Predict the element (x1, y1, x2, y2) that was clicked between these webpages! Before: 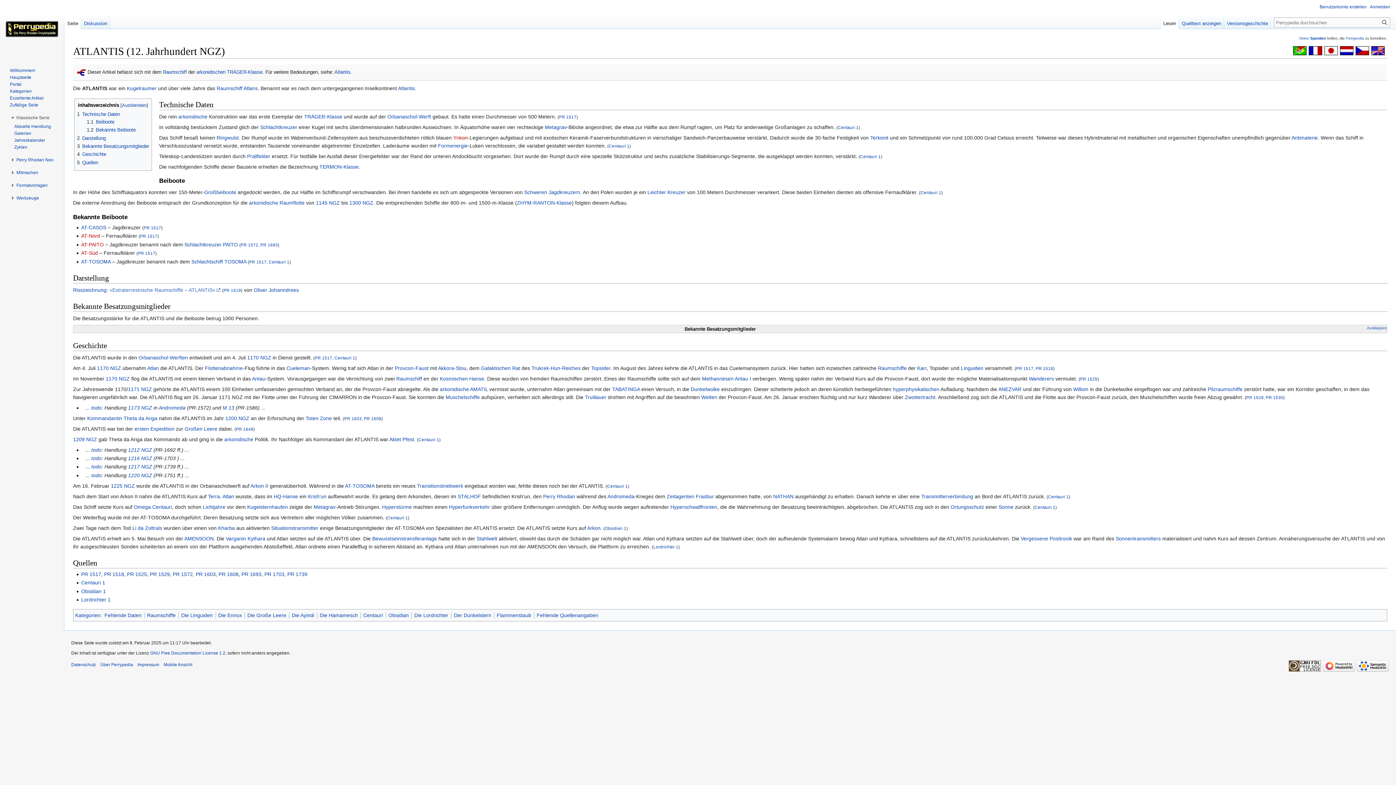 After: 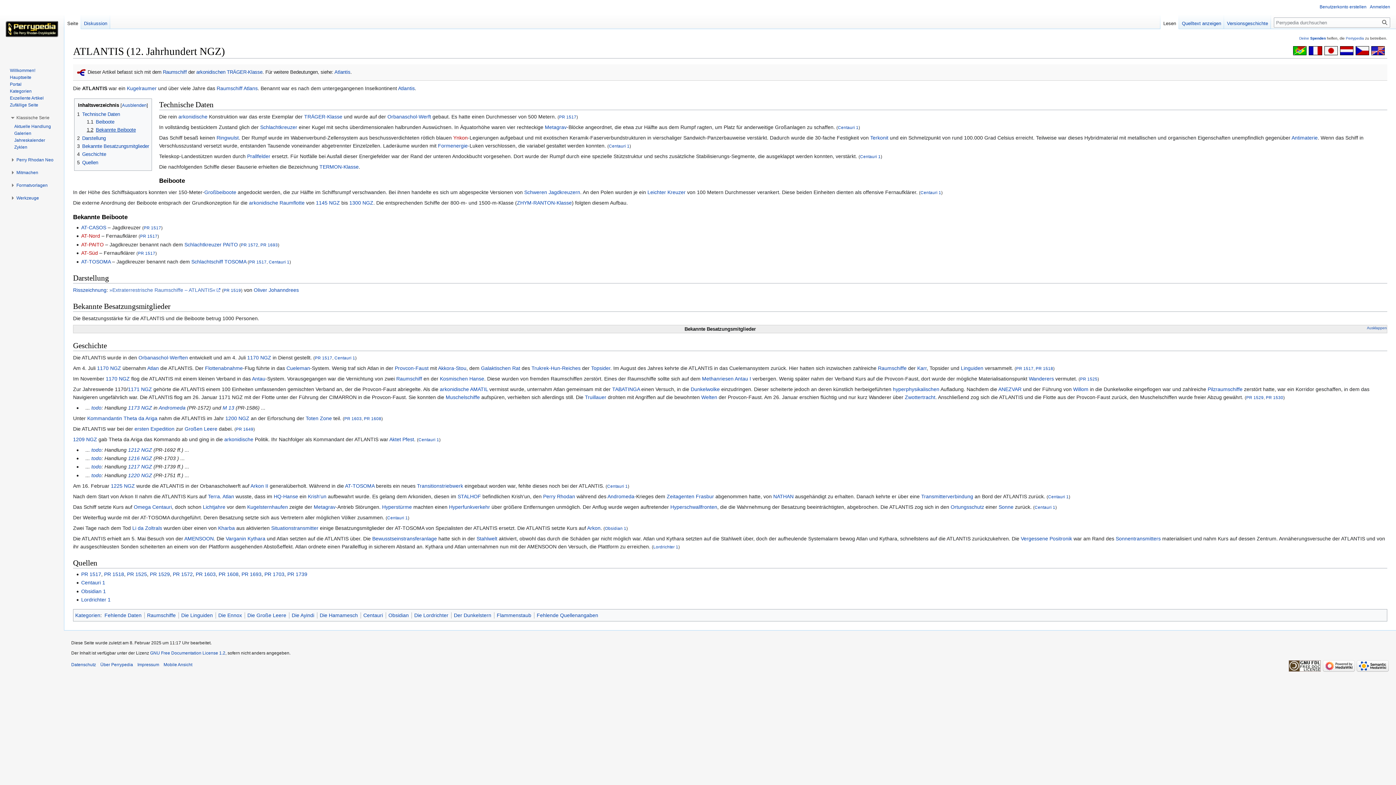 Action: label: 1.2	Bekannte Beiboote bbox: (86, 127, 135, 132)